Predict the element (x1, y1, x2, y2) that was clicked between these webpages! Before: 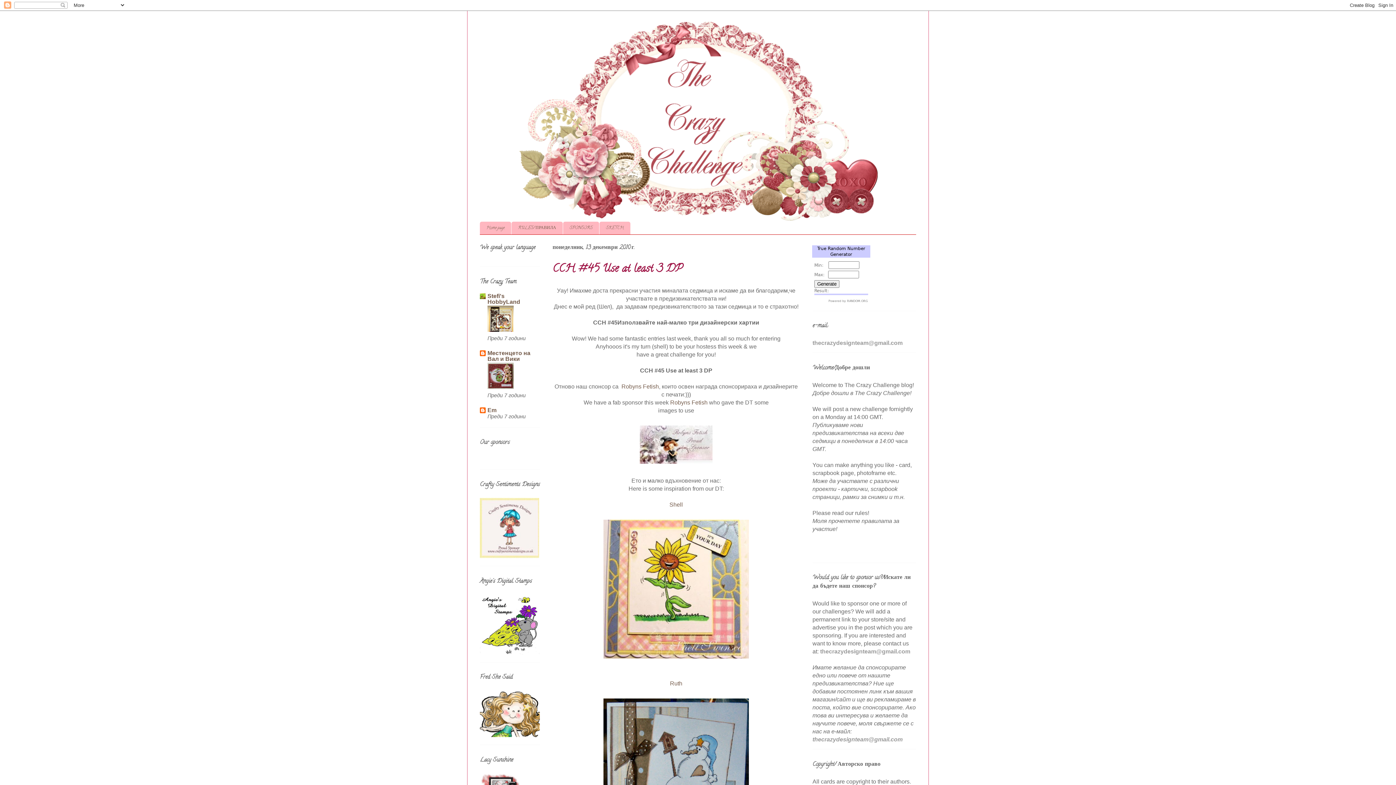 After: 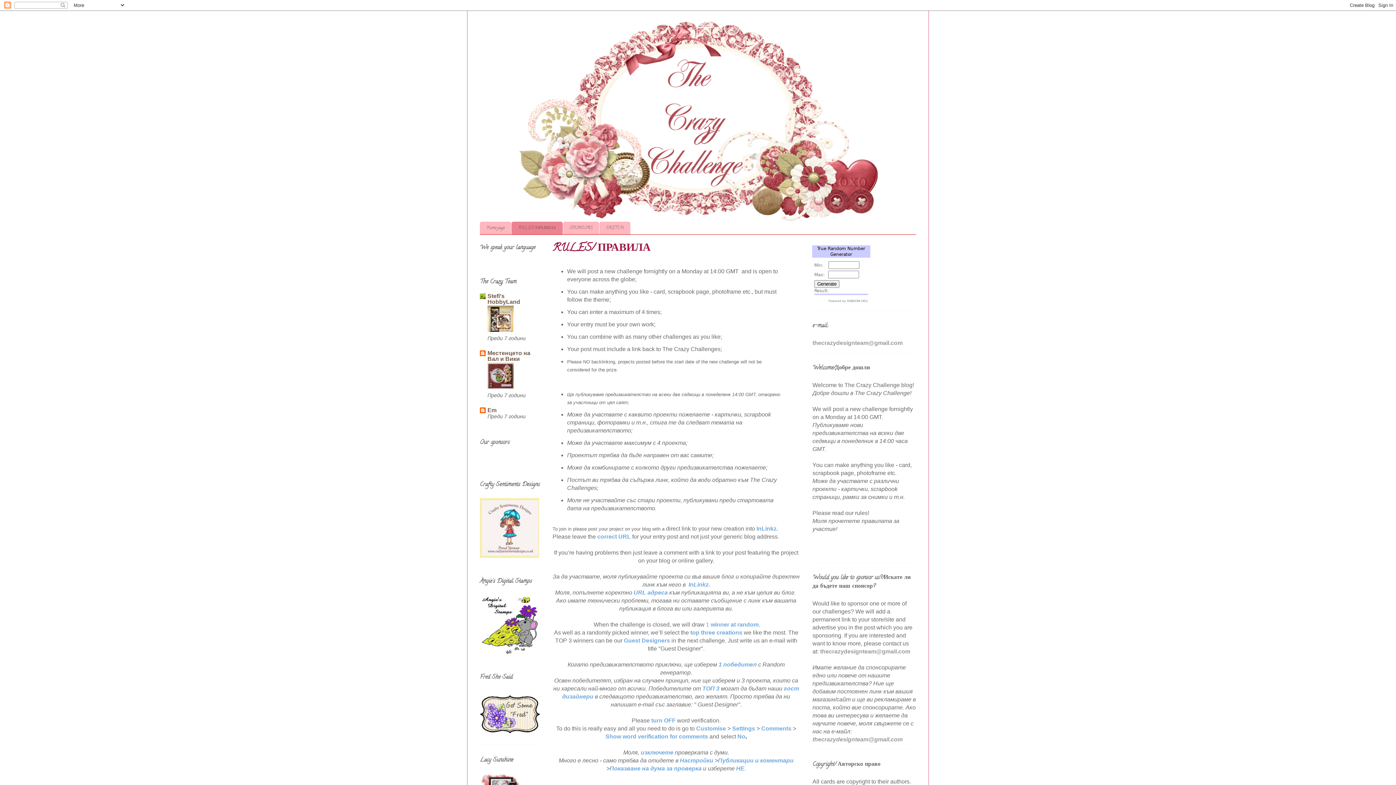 Action: bbox: (511, 221, 562, 234) label: RULES/ ПРАВИЛА